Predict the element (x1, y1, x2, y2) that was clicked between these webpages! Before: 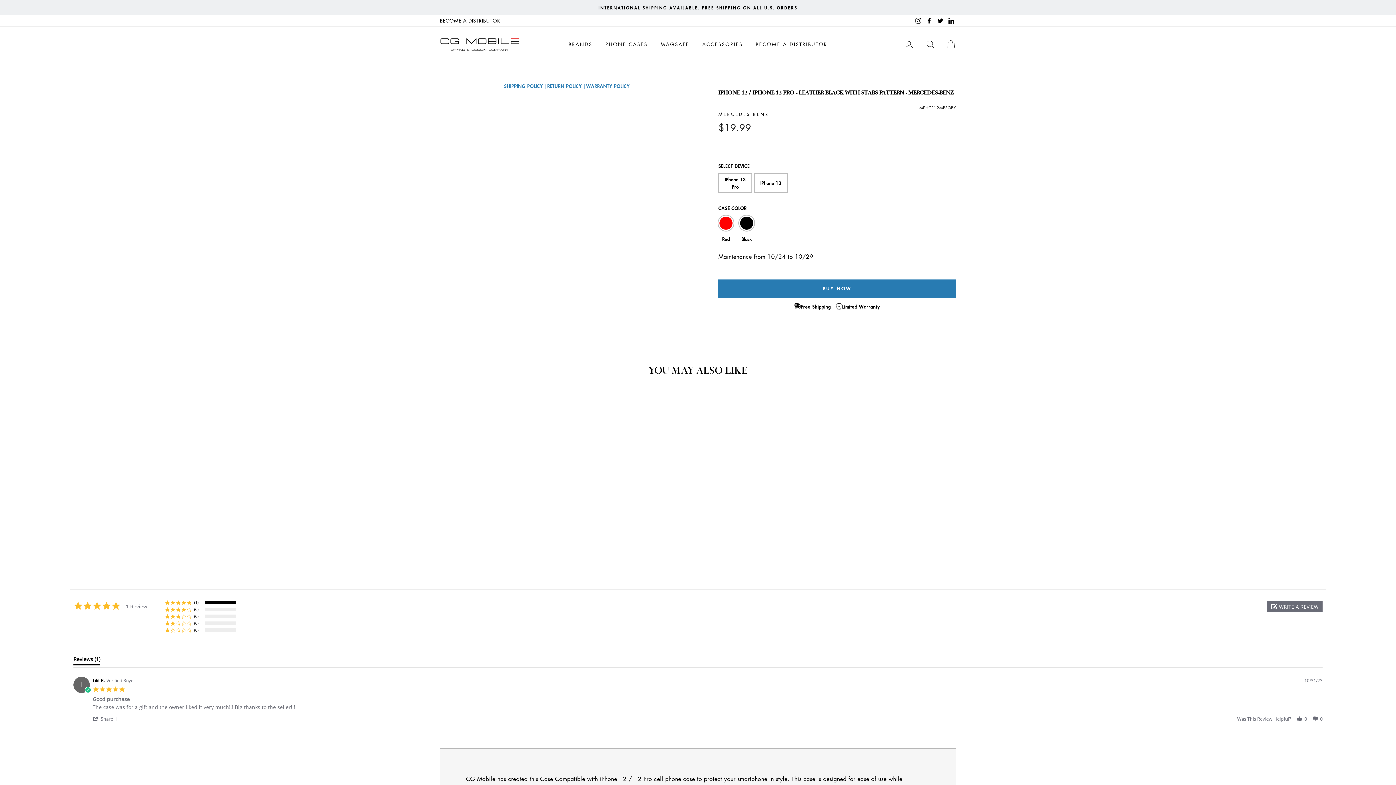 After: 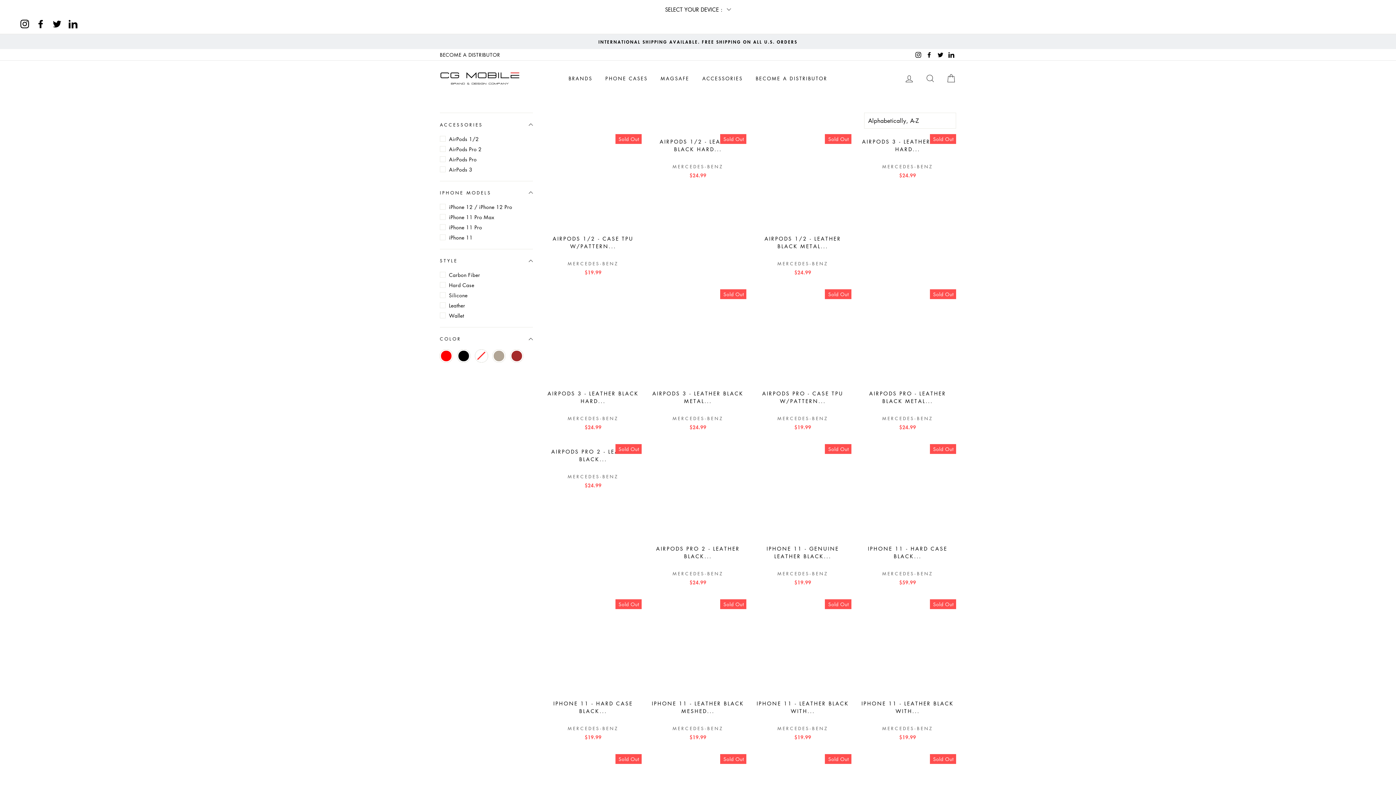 Action: label: MERCEDES-BENZ bbox: (718, 111, 769, 117)